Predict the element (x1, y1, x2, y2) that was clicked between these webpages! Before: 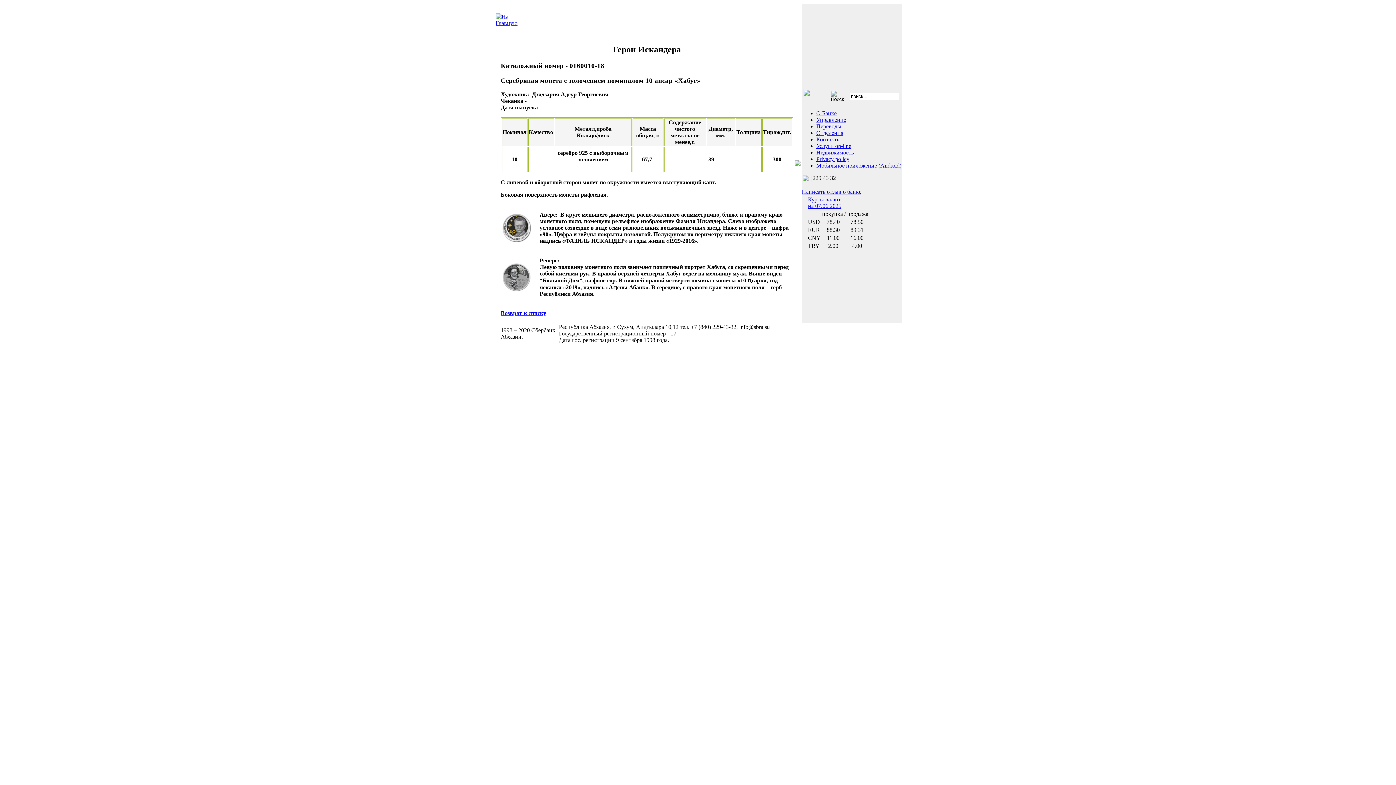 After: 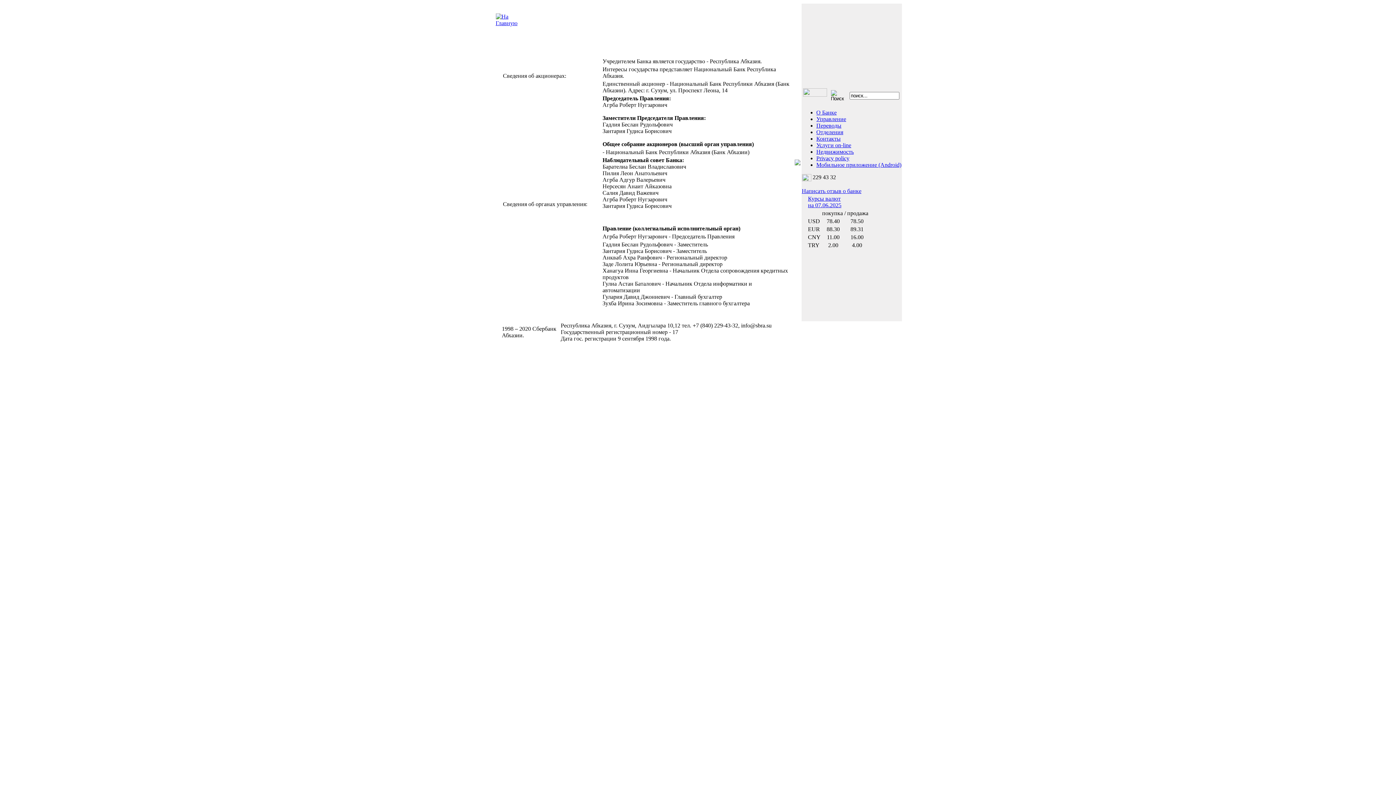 Action: bbox: (816, 116, 846, 122) label: Управление